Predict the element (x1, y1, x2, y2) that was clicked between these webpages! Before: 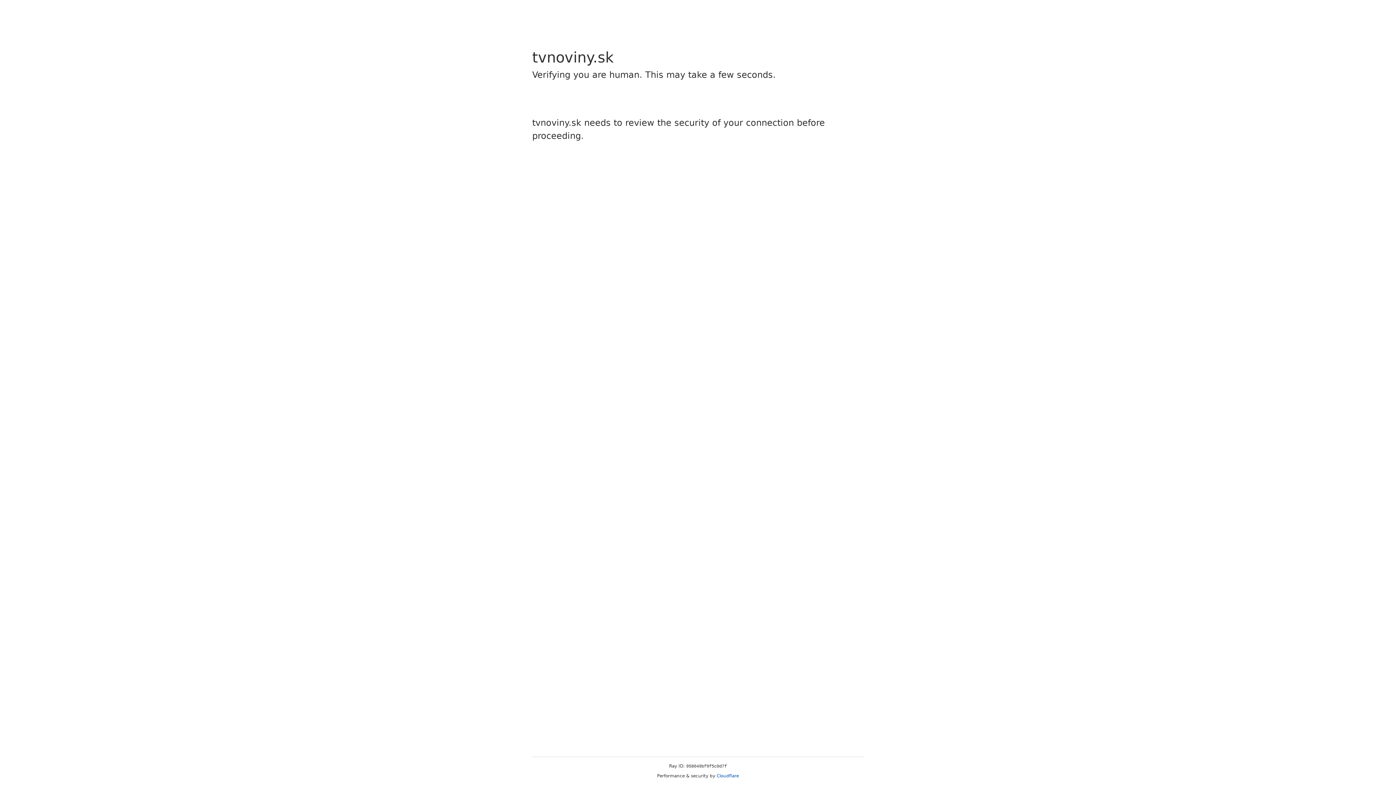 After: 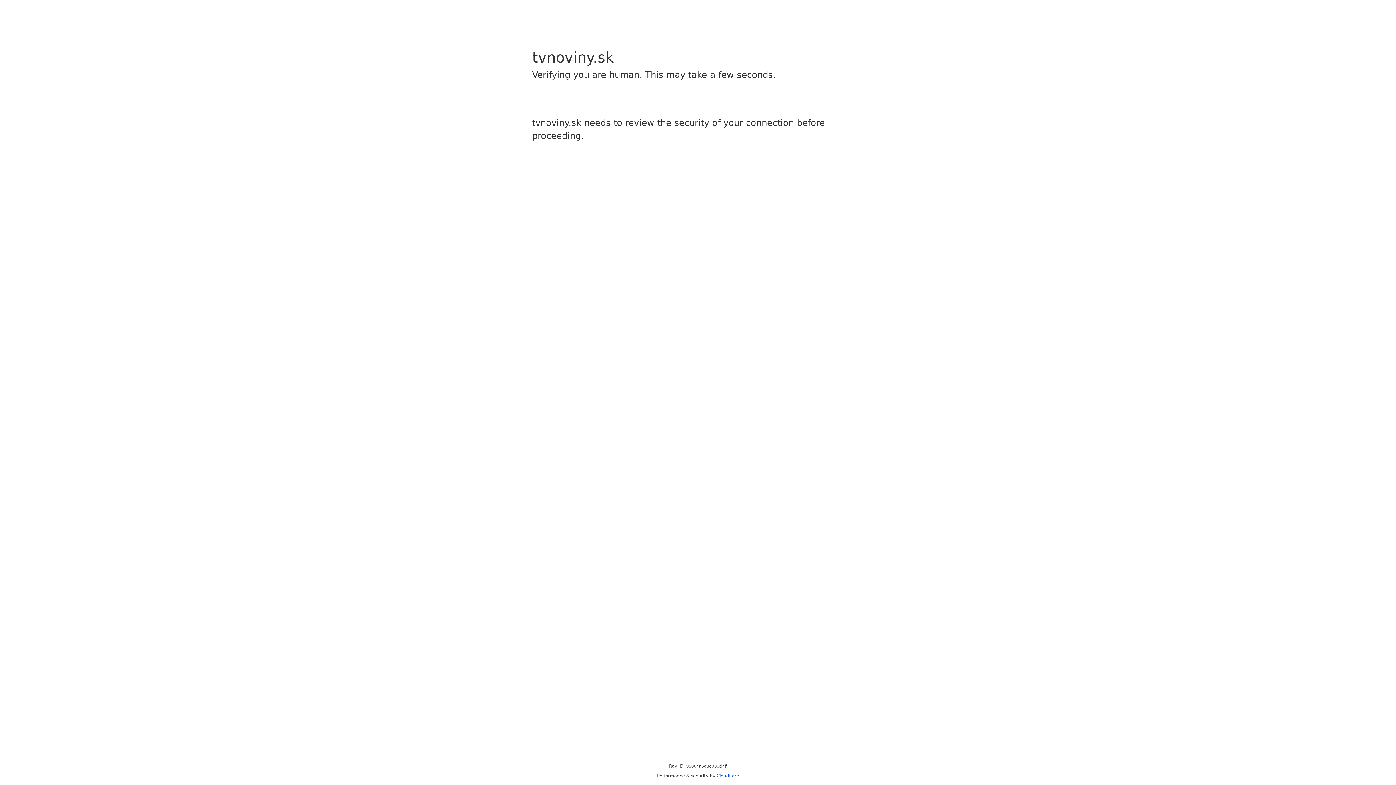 Action: label: Cloudflare bbox: (716, 773, 739, 778)